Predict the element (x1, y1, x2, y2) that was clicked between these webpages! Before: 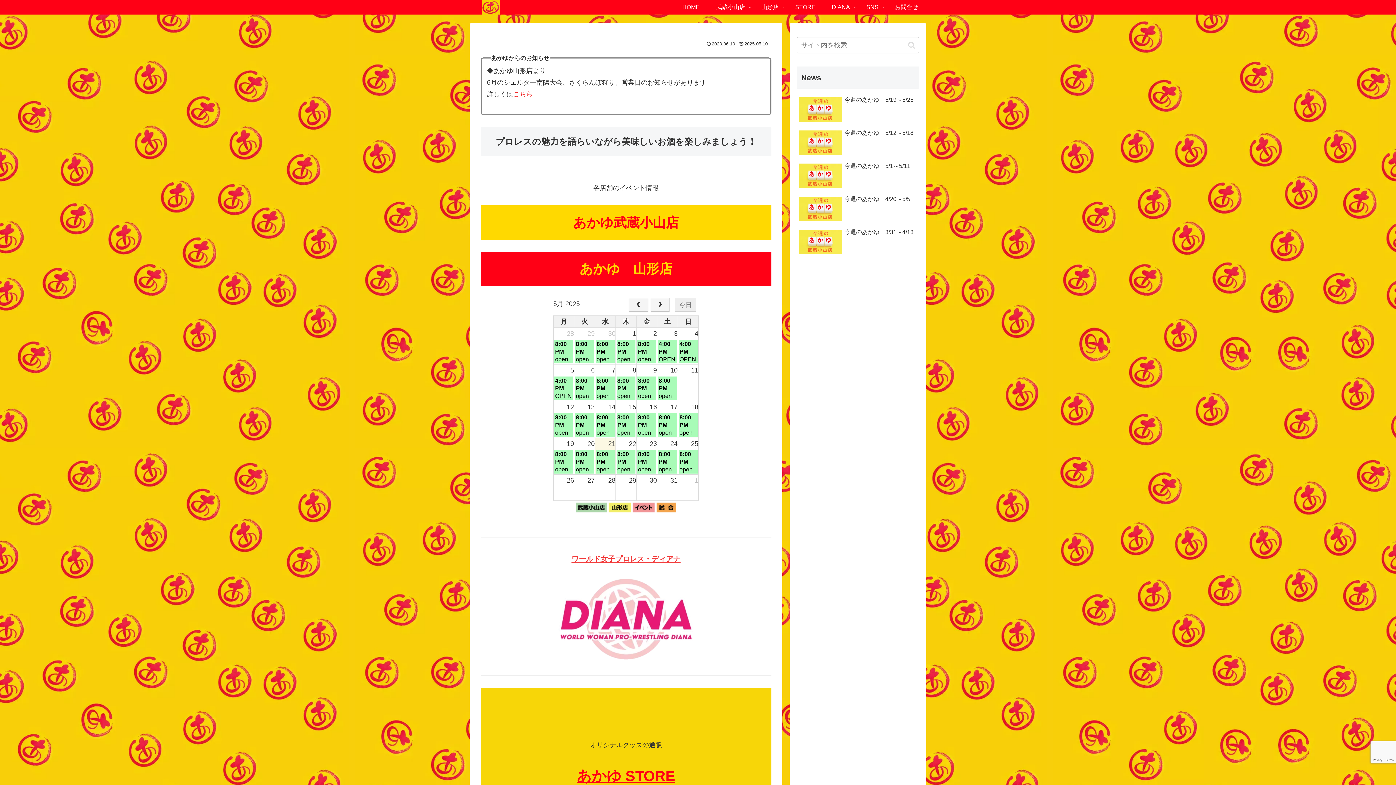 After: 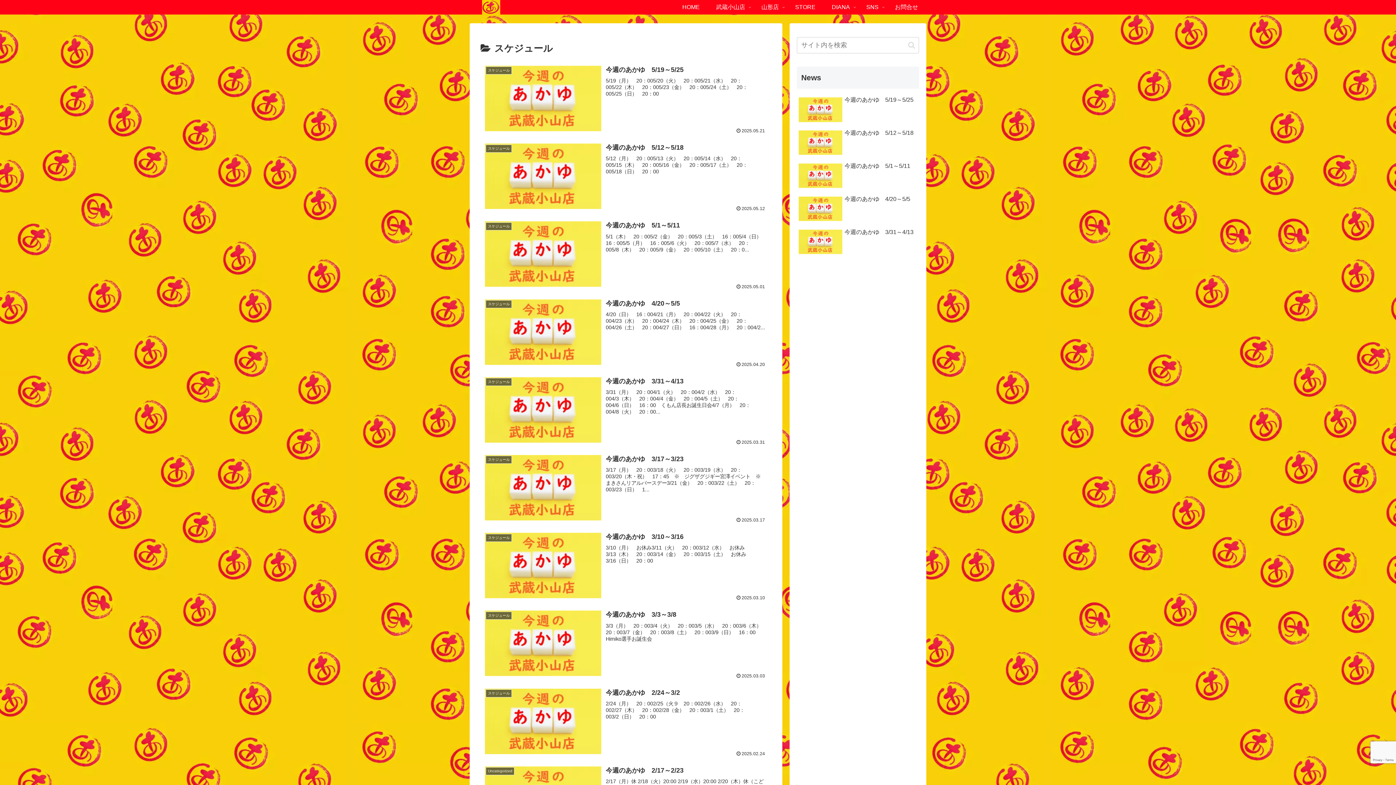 Action: label: 土曜日, 5月 24th 2025
8:00 PM open bbox: (658, 450, 677, 473)